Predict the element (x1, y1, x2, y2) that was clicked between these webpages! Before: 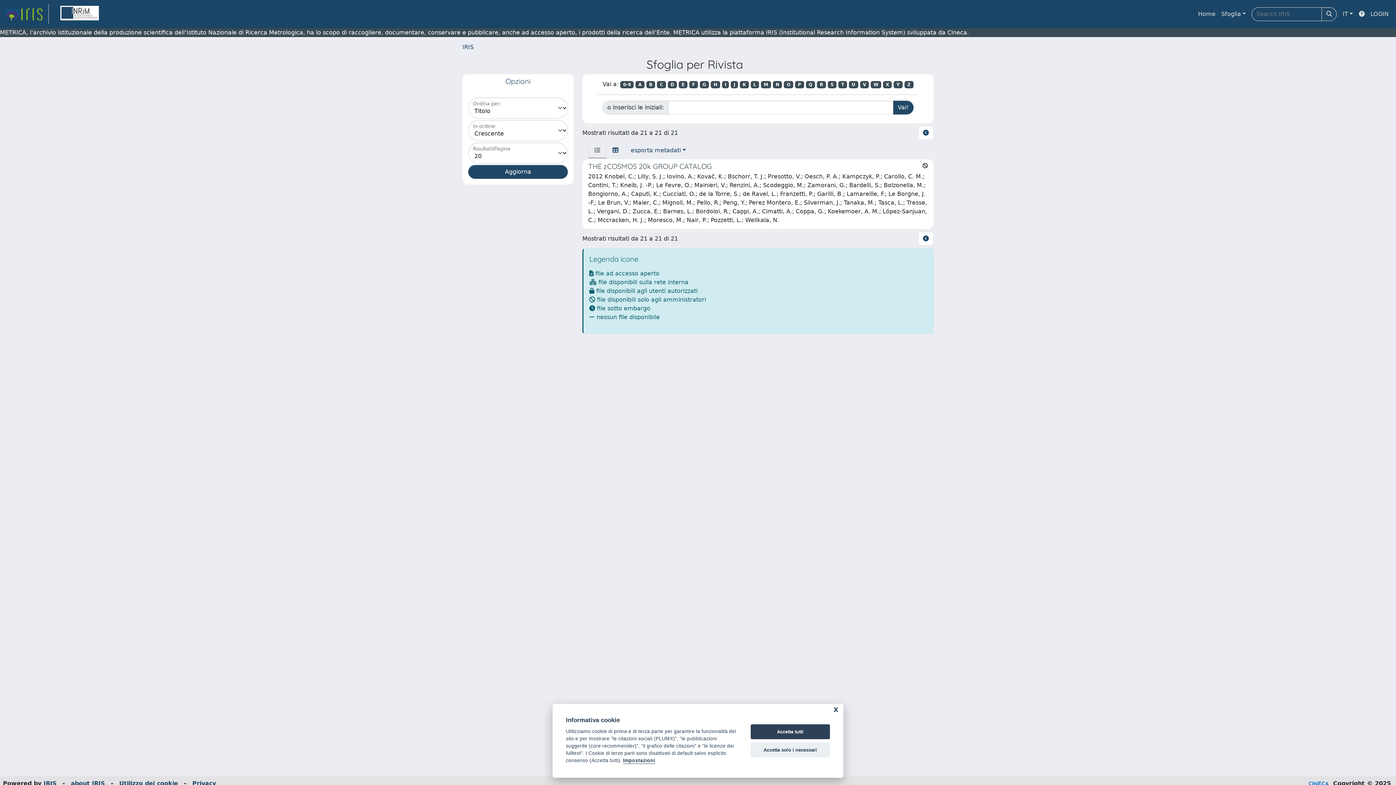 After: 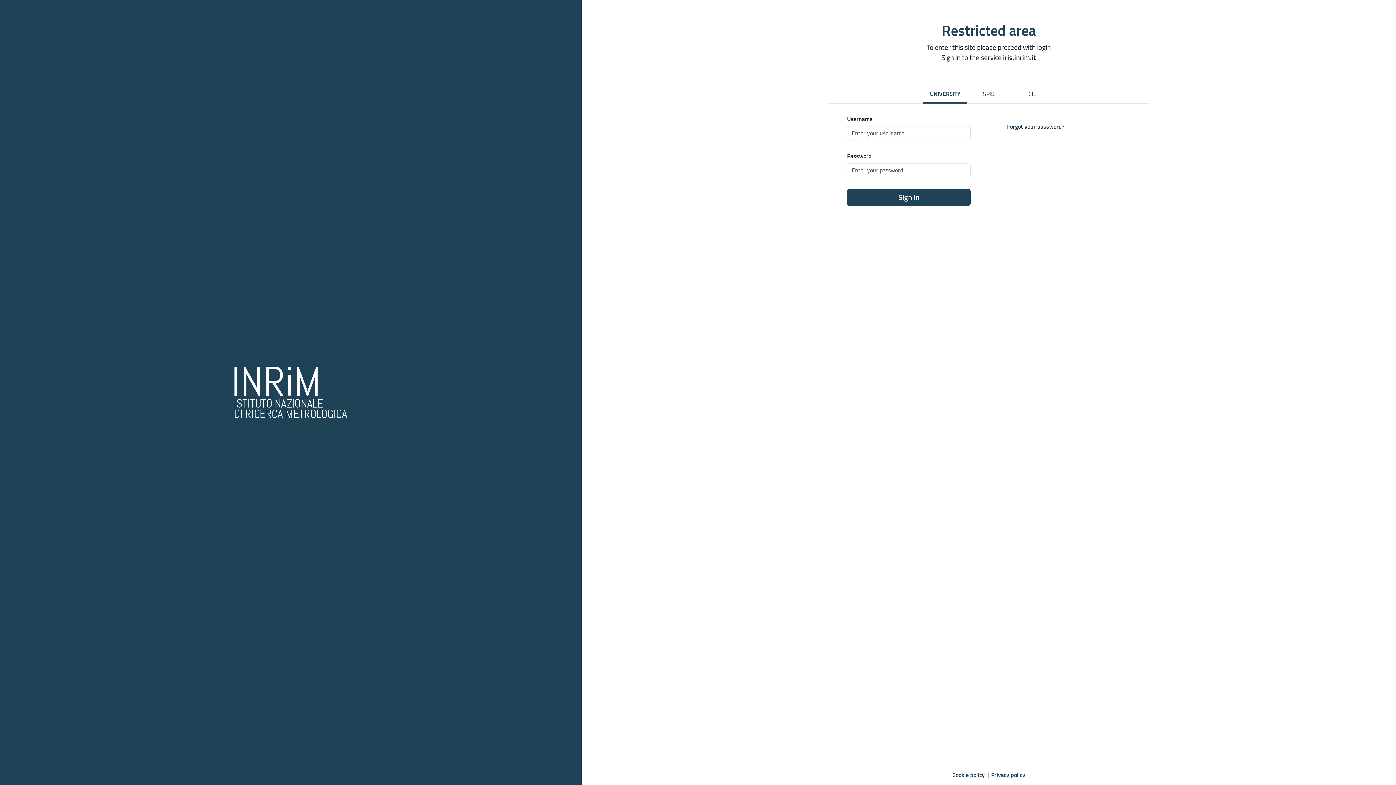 Action: label: LOGIN bbox: (1368, 6, 1392, 21)